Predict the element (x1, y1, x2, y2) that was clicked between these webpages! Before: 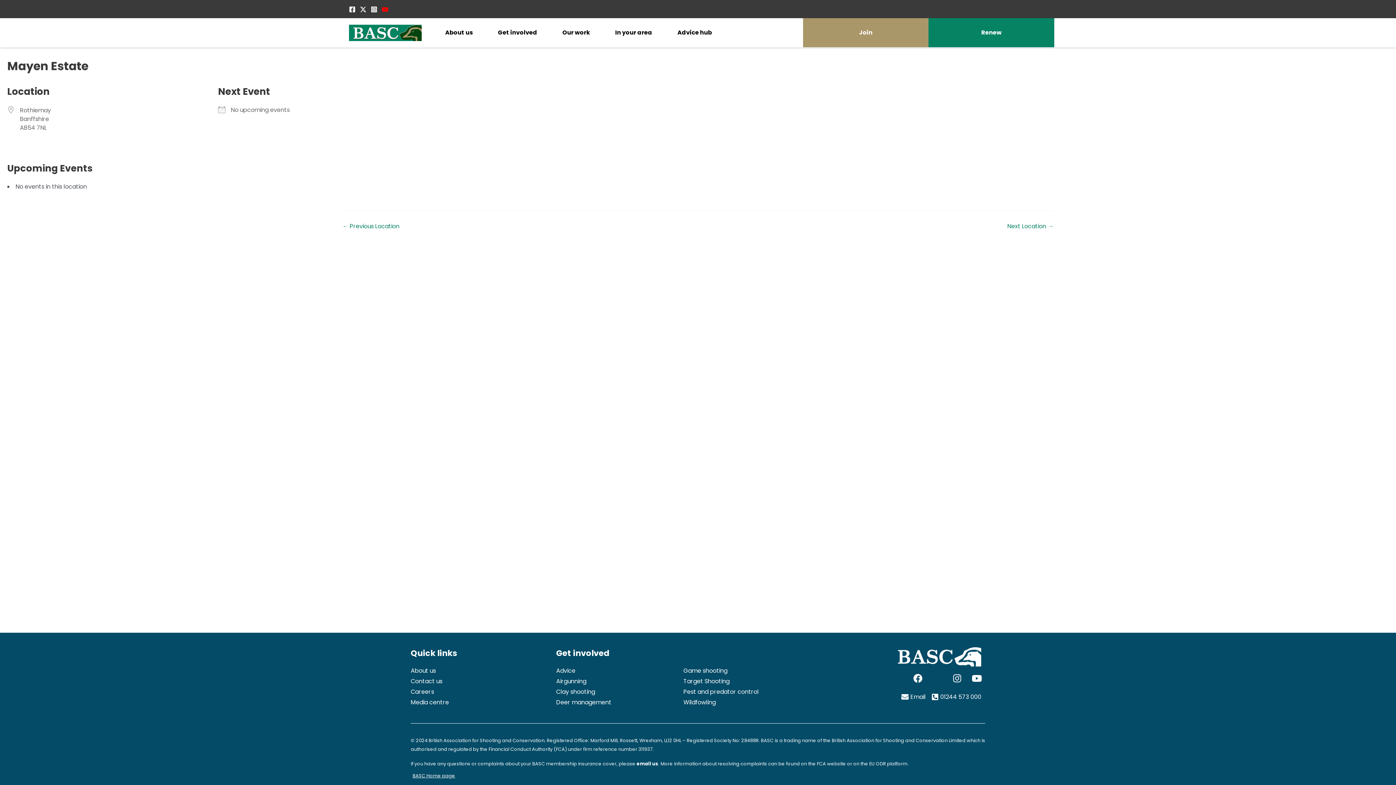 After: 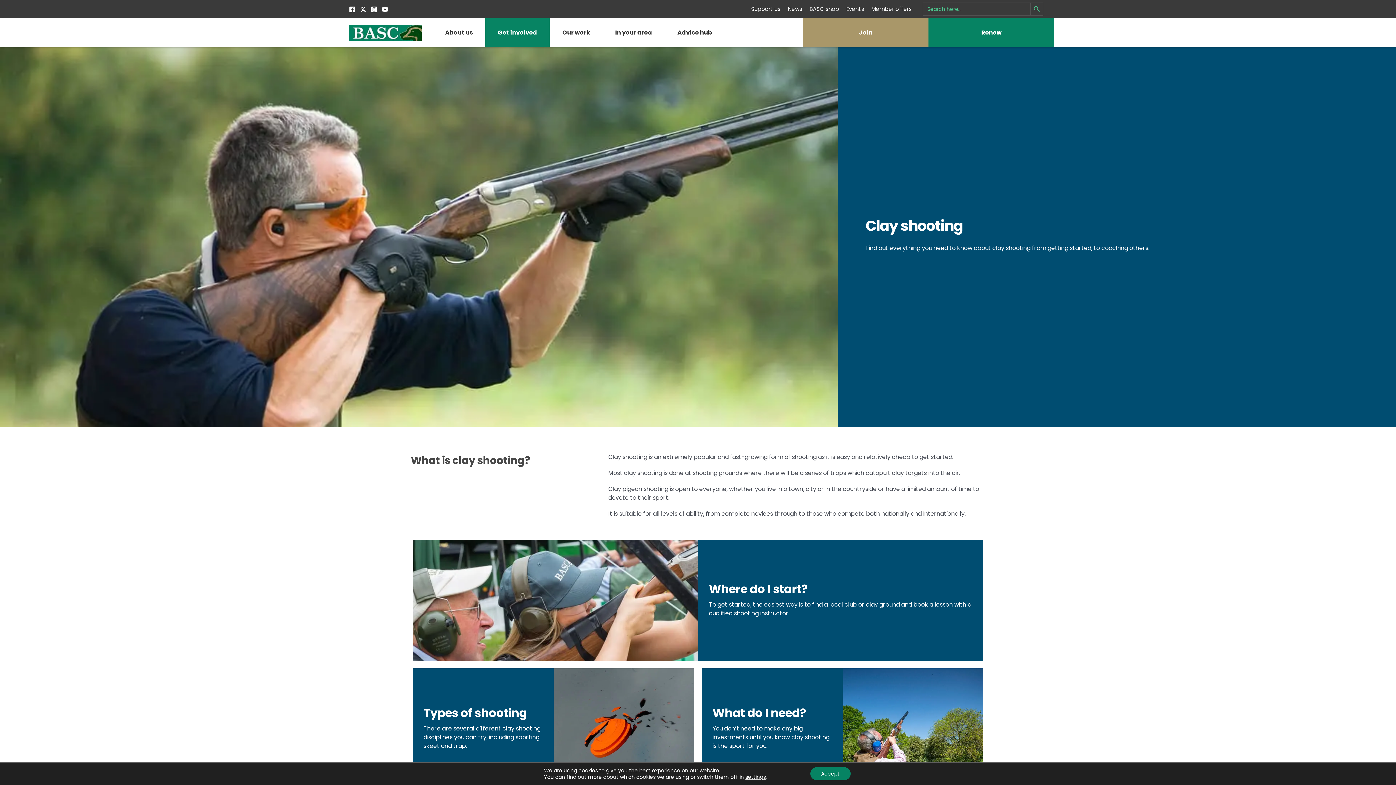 Action: label: Clay shooting bbox: (556, 688, 683, 696)